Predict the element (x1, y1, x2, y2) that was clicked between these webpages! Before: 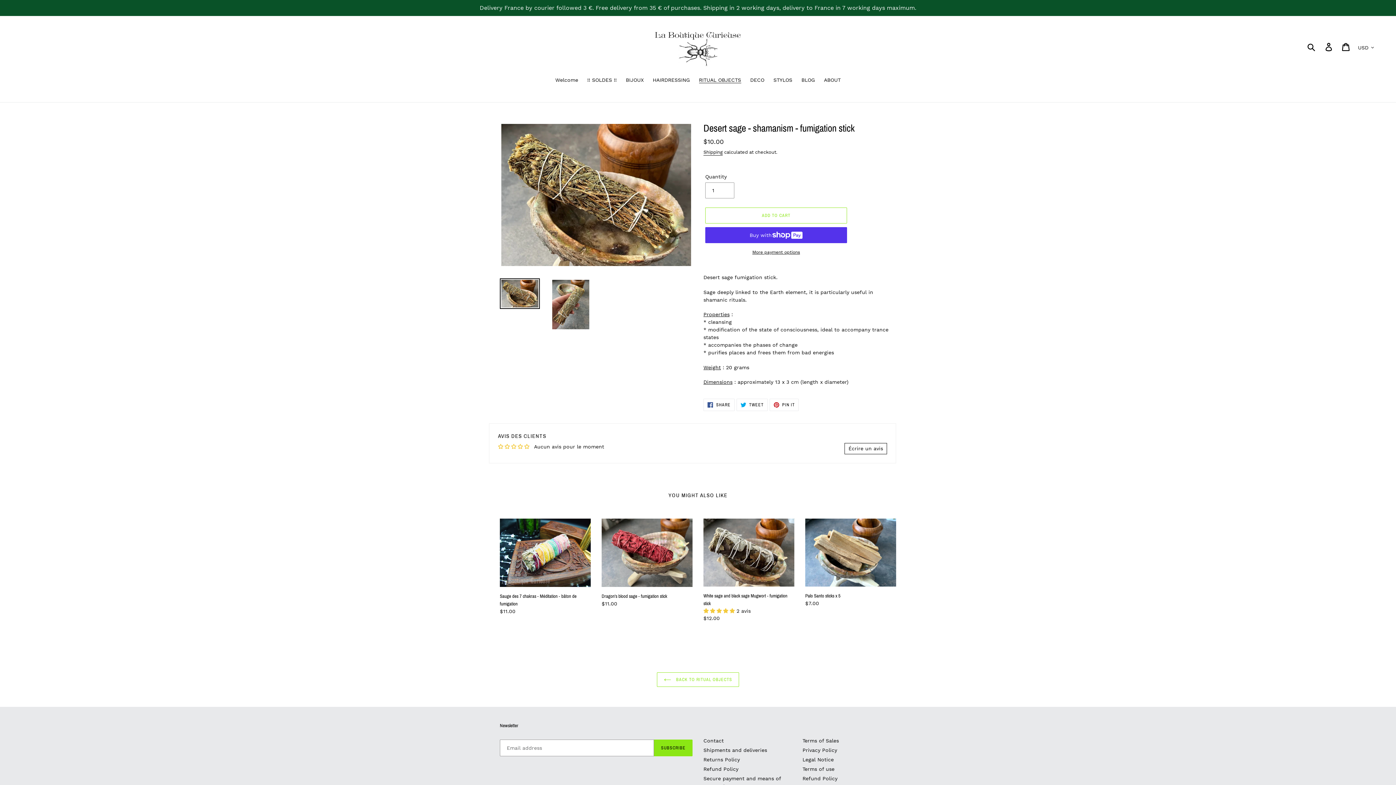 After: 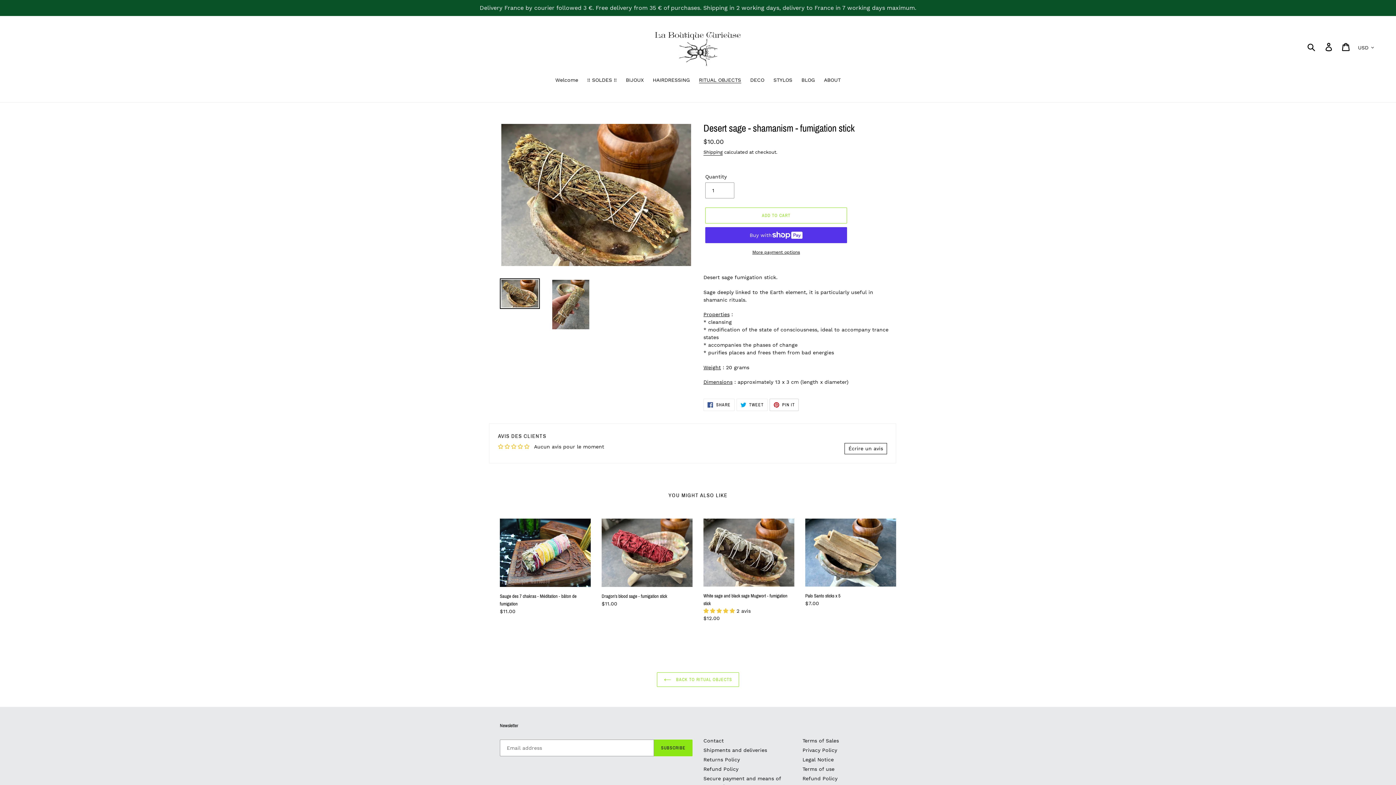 Action: bbox: (769, 398, 799, 411) label:  PIN IT
PIN ON PINTEREST